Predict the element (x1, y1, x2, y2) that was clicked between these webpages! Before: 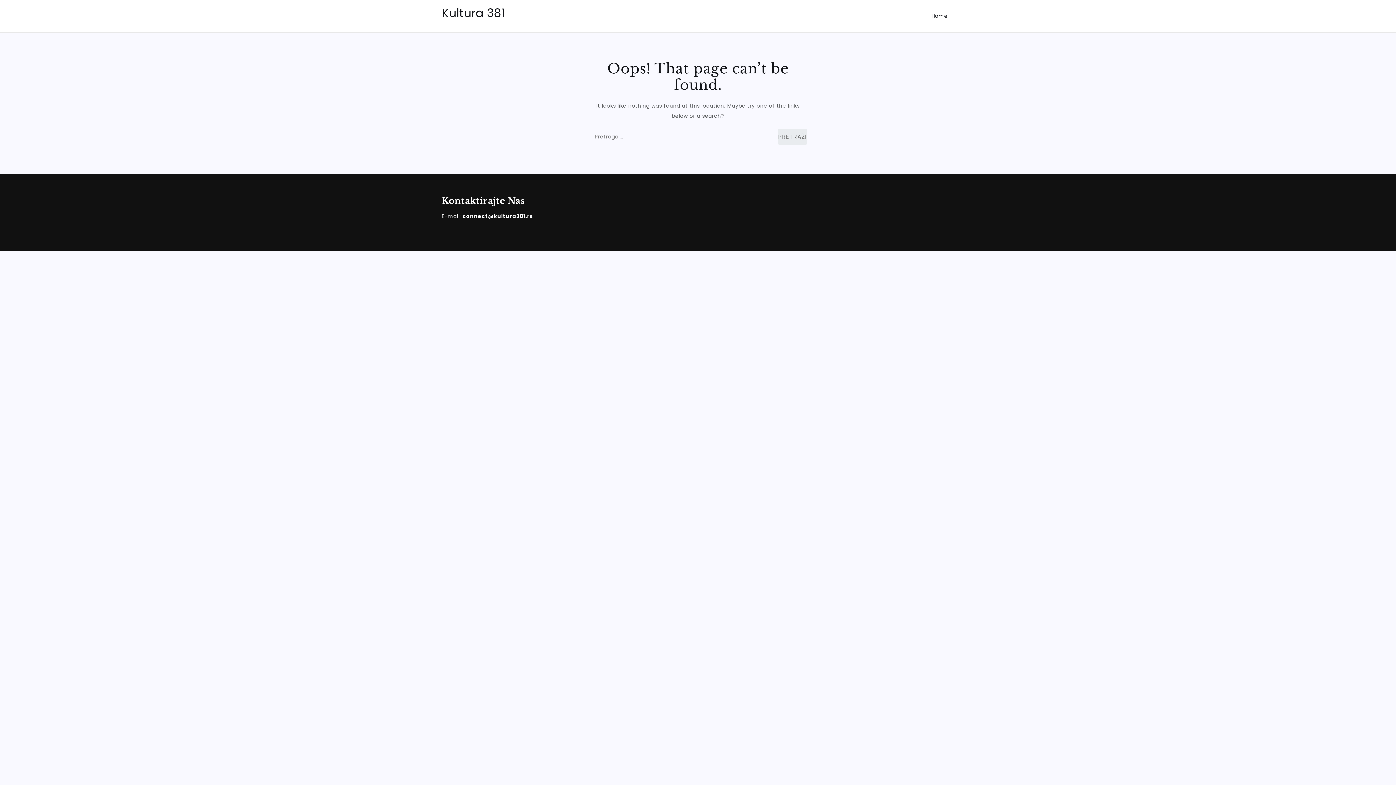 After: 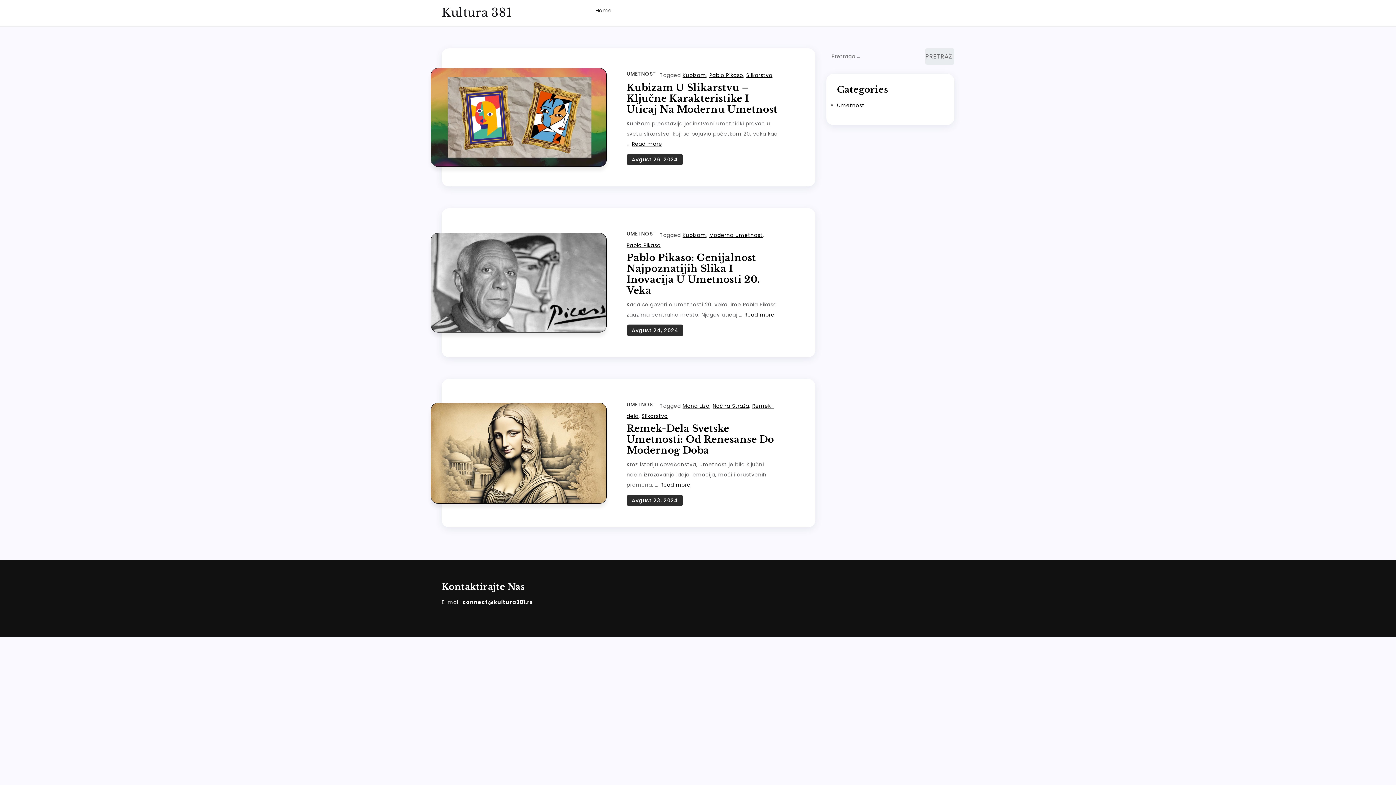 Action: bbox: (441, 4, 505, 21) label: Kultura 381